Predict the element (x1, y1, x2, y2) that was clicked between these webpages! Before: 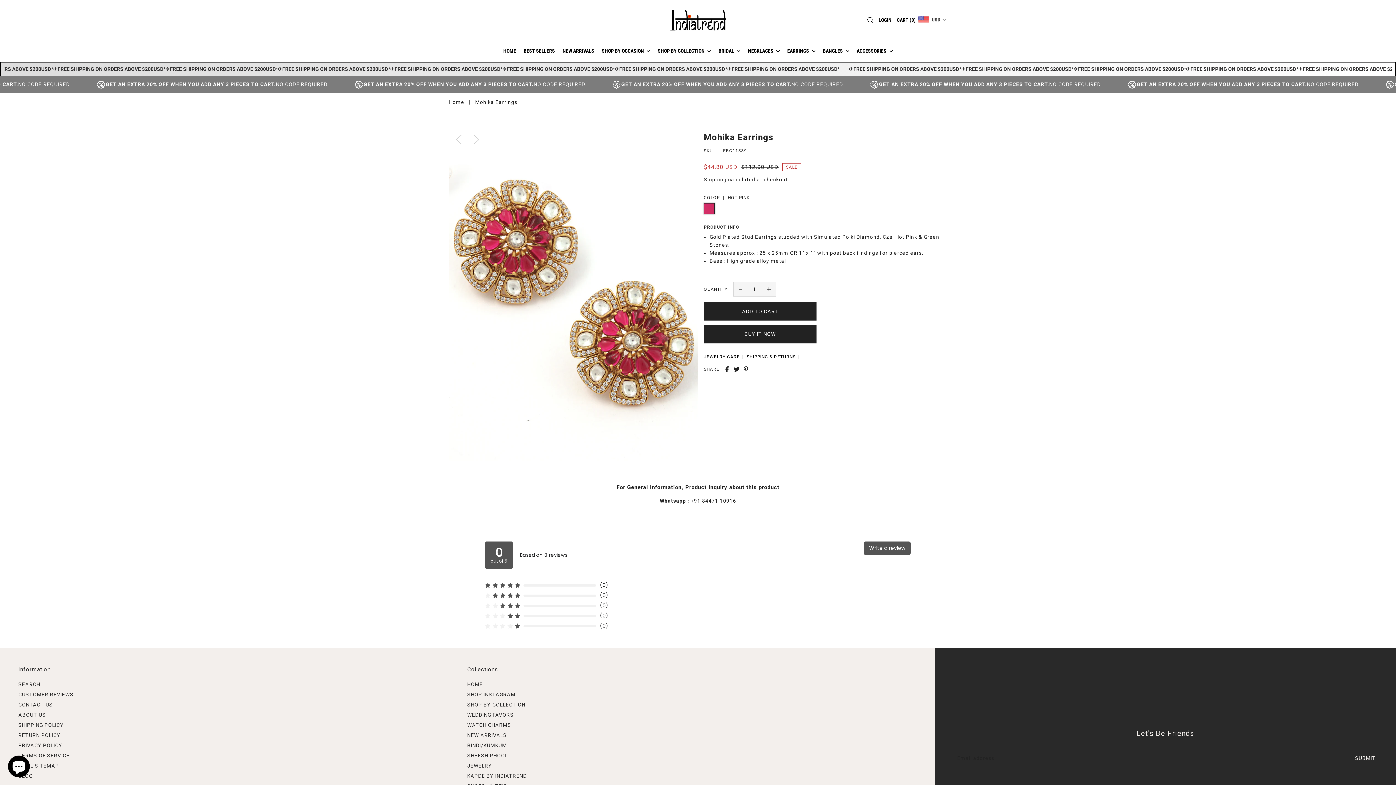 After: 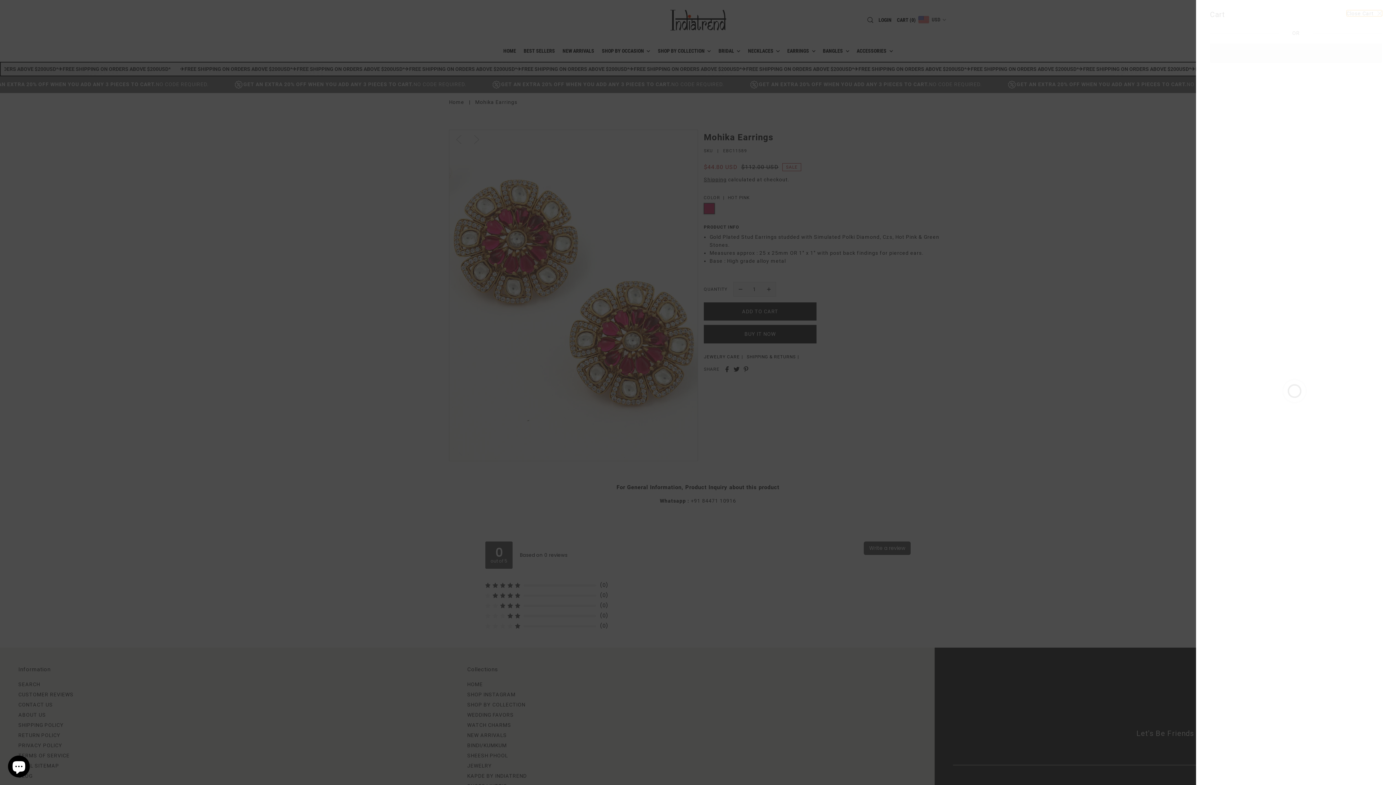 Action: label: Open cart bbox: (894, 15, 918, 23)